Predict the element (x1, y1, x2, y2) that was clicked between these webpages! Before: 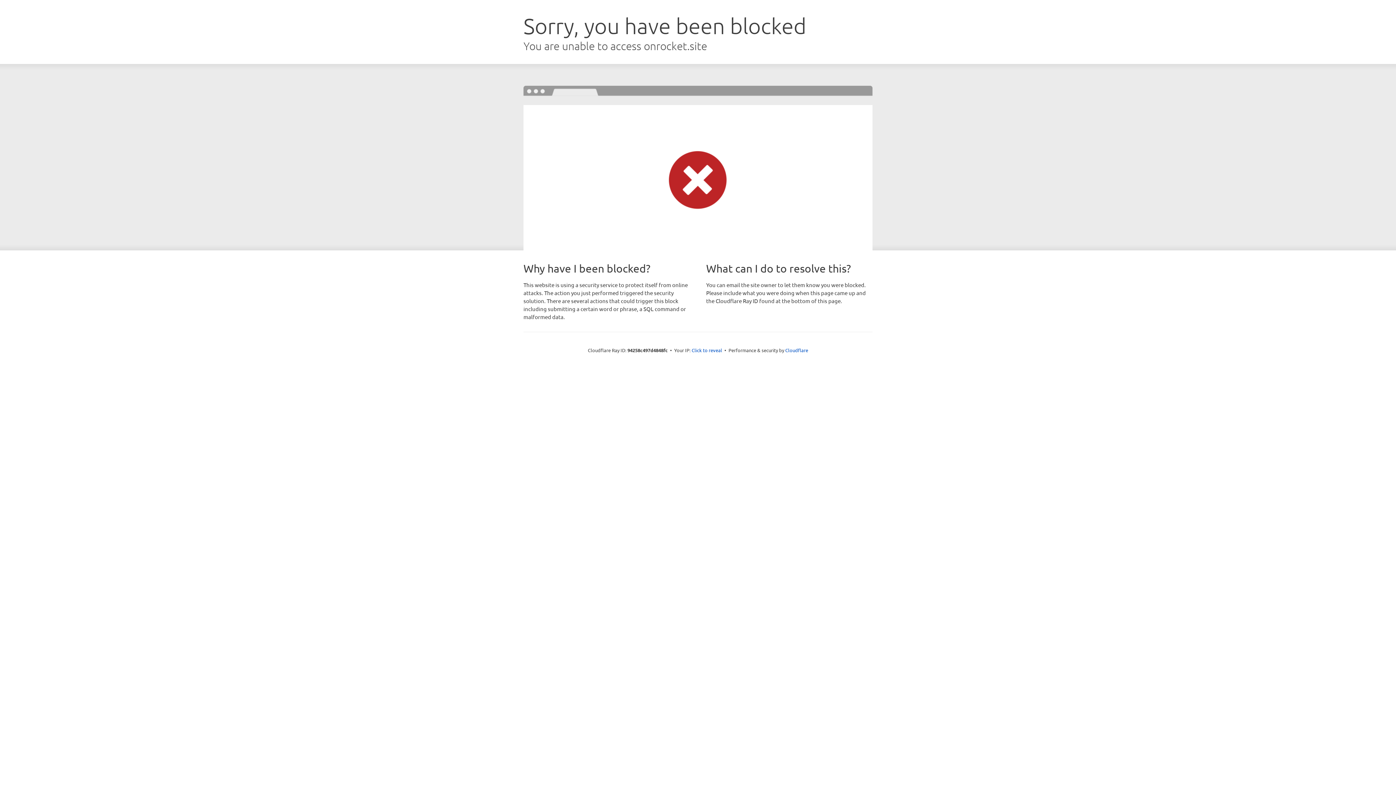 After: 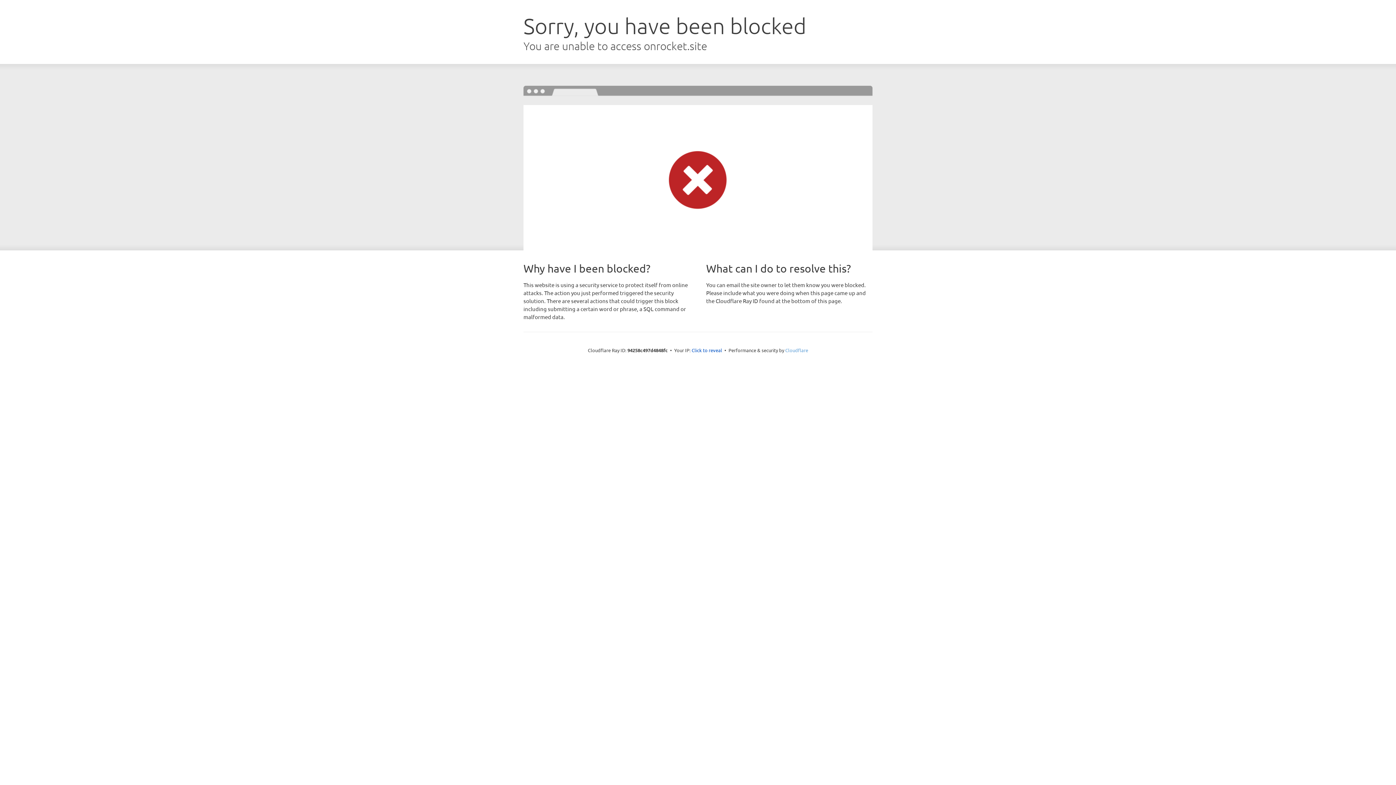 Action: label: Cloudflare bbox: (785, 347, 808, 353)